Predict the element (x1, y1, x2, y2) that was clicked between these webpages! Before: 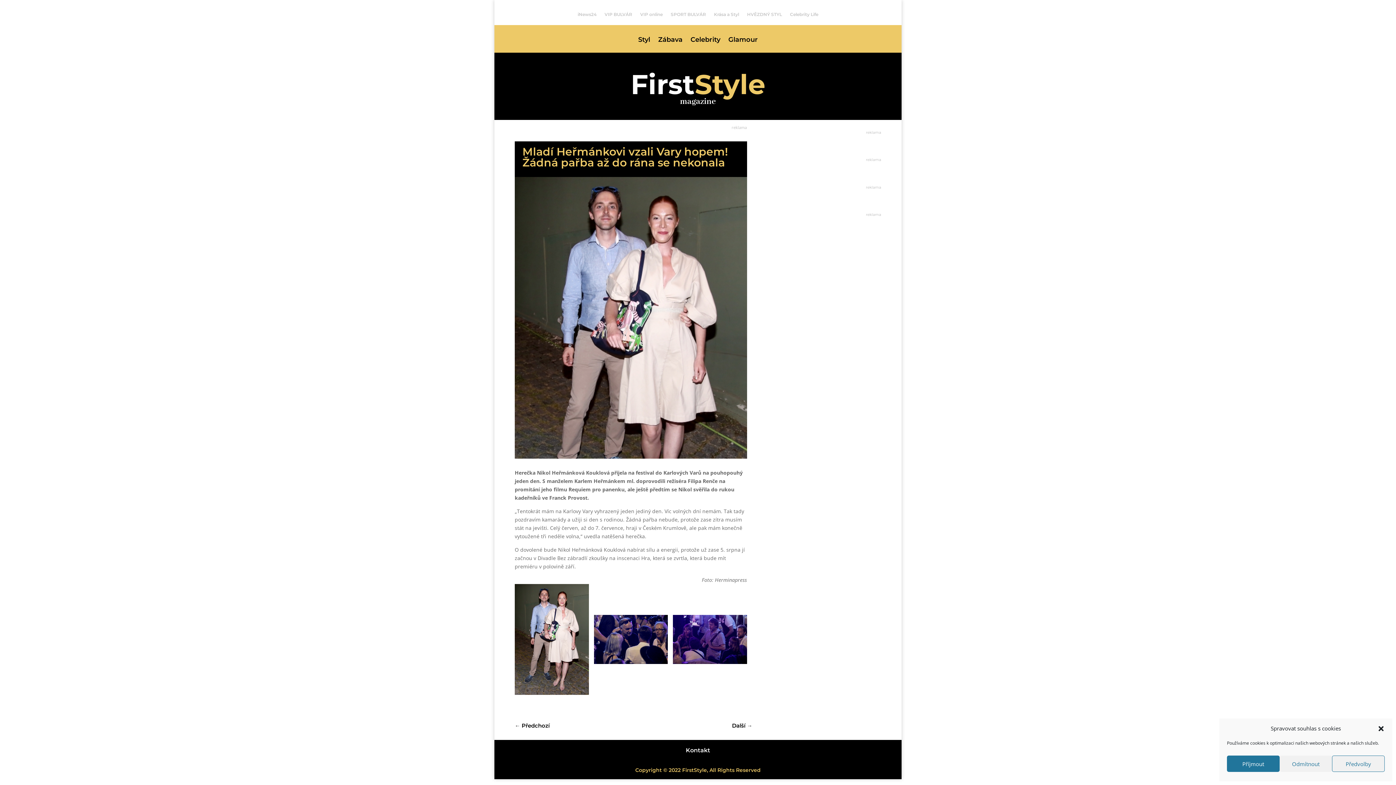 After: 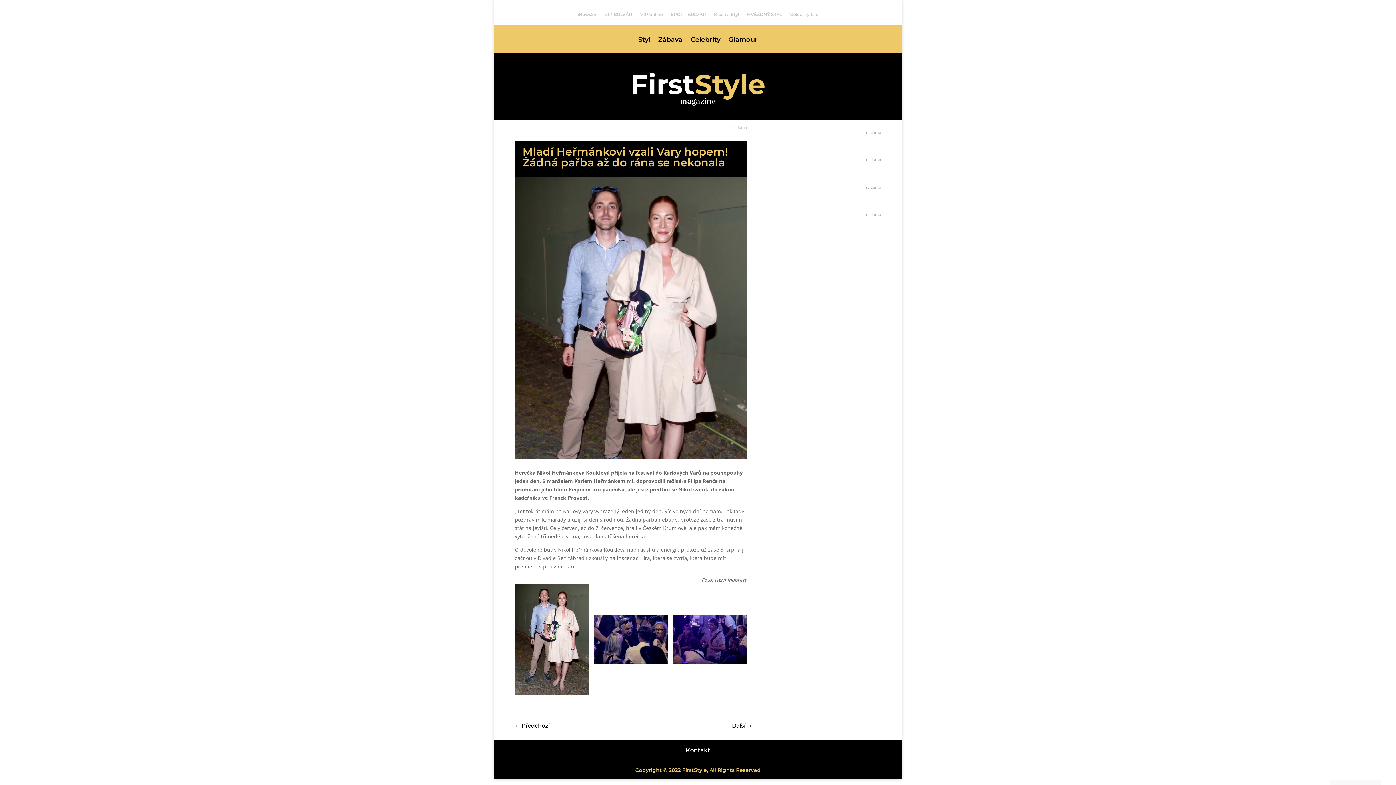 Action: bbox: (1279, 756, 1332, 772) label: Odmítnout